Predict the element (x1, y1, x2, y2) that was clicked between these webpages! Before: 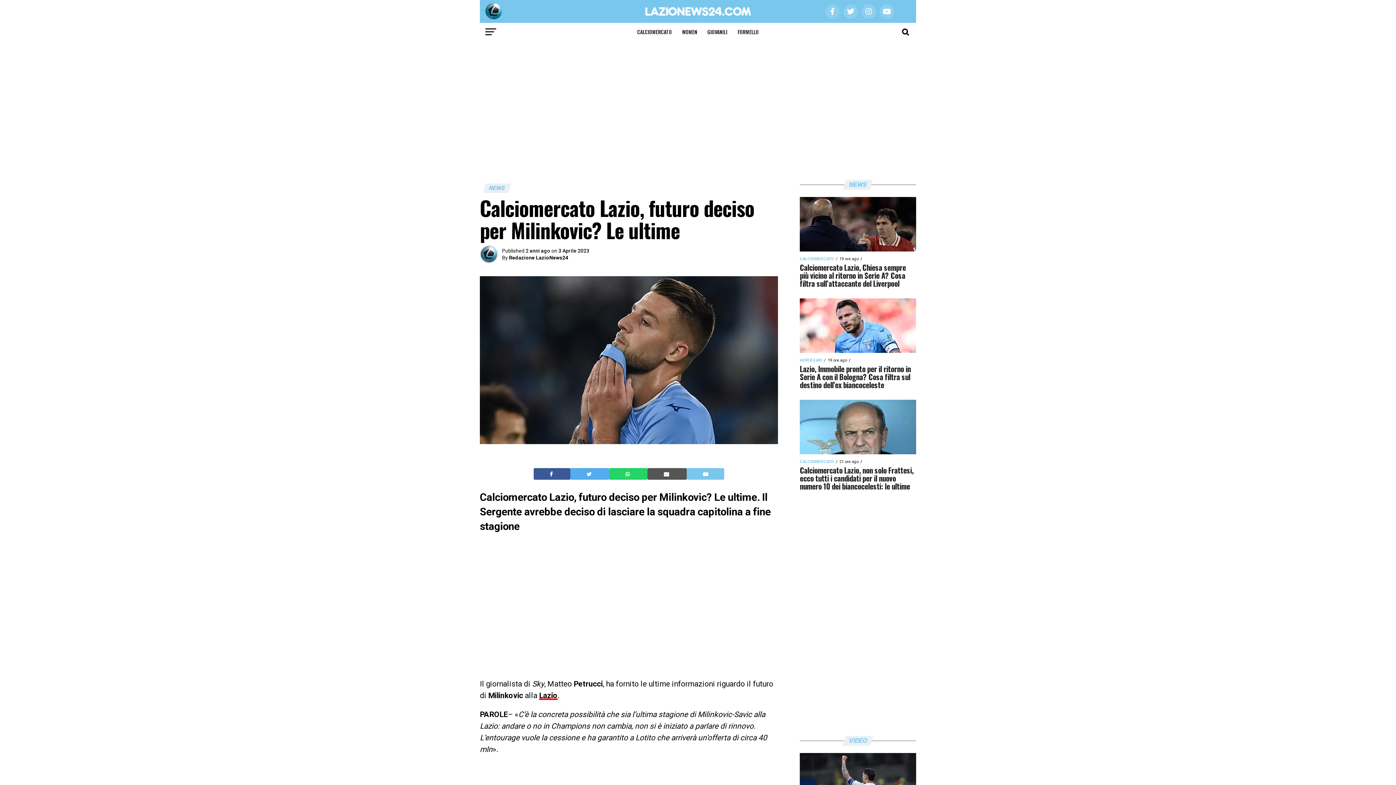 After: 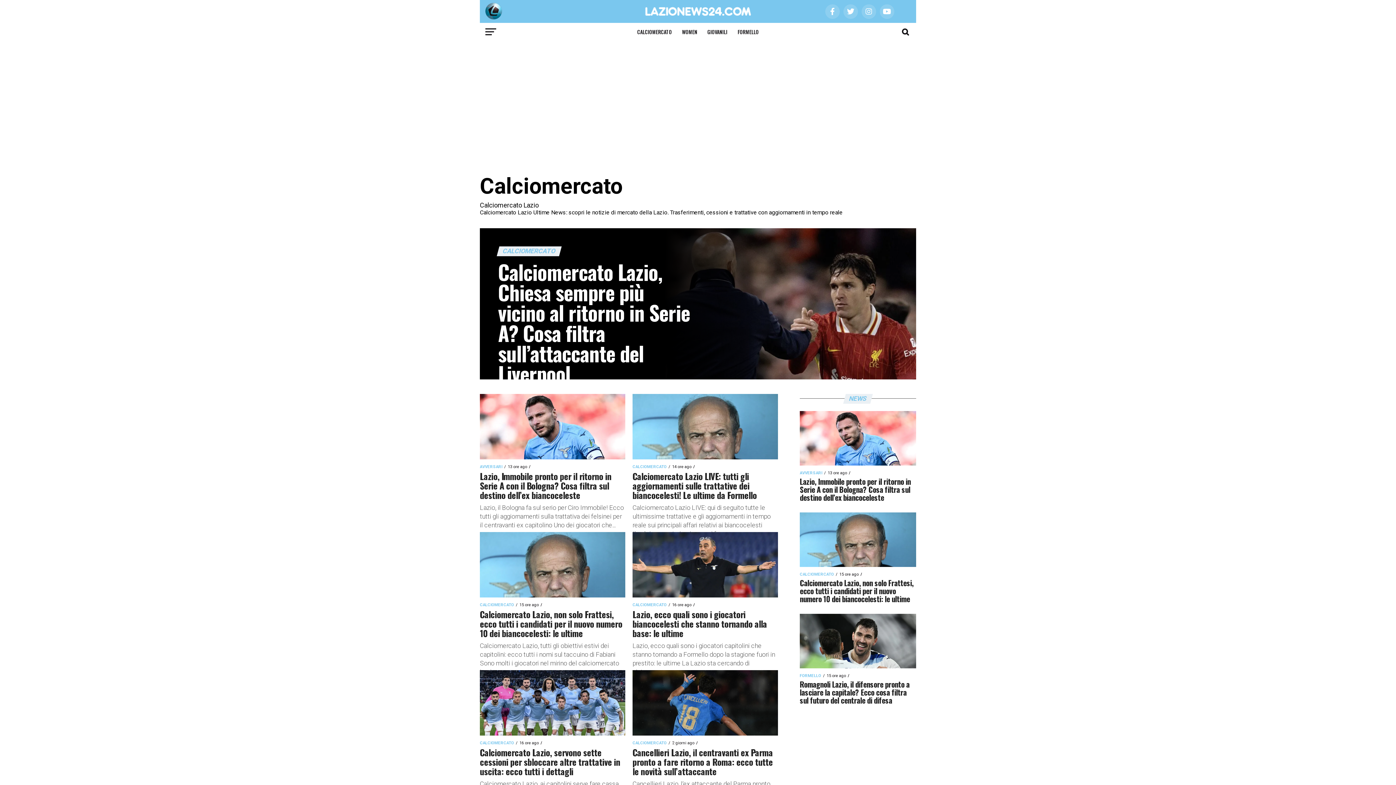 Action: label: CALCIOMERCATO bbox: (633, 22, 676, 41)